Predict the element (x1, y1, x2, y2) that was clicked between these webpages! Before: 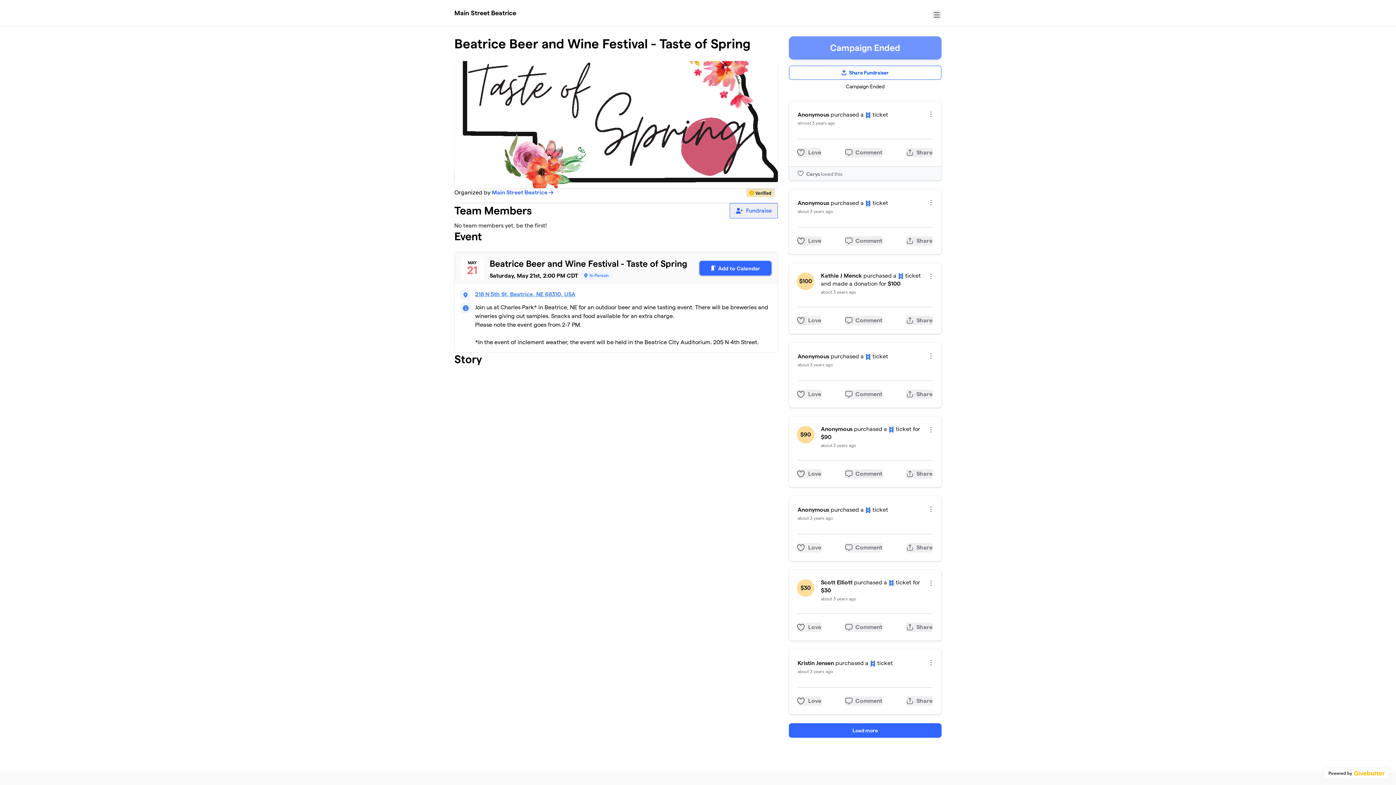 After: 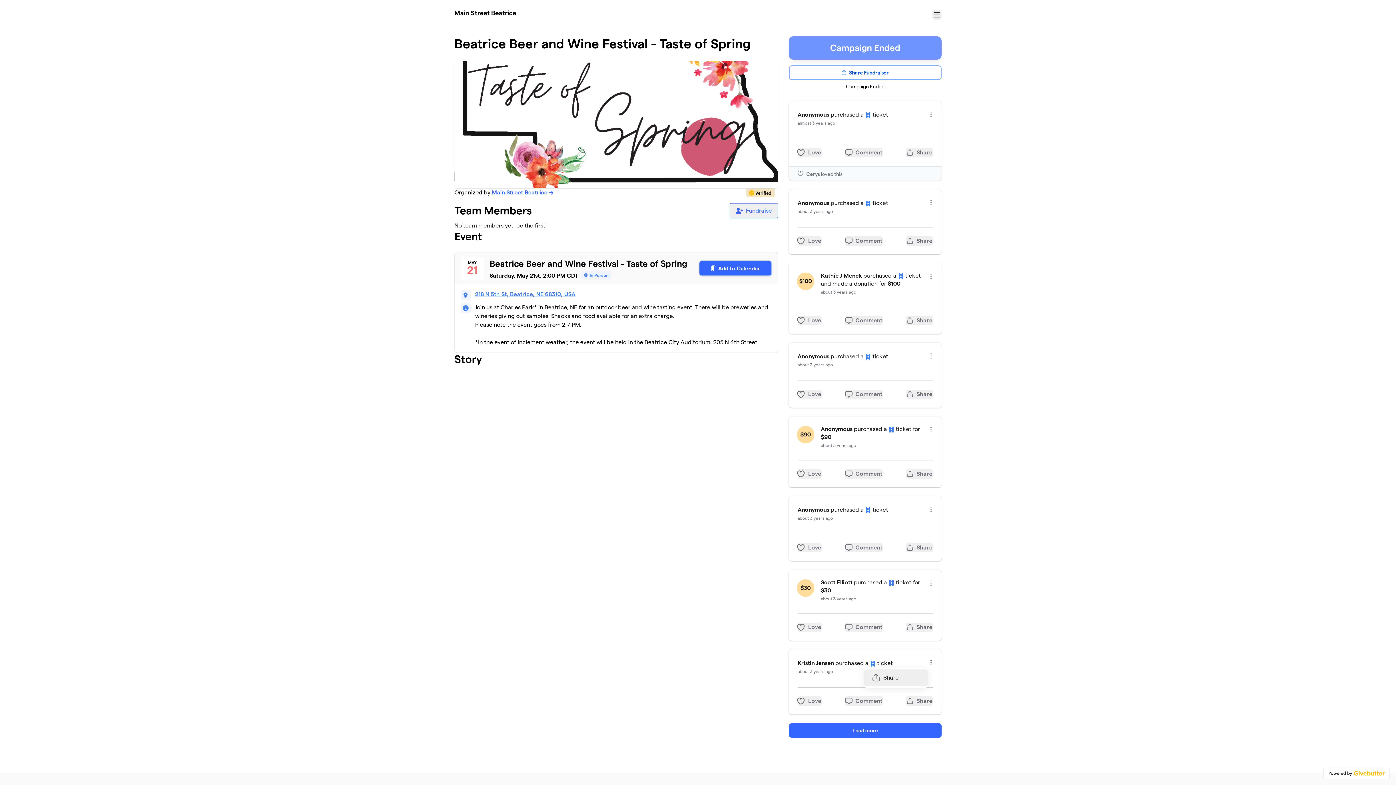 Action: bbox: (927, 657, 935, 669)